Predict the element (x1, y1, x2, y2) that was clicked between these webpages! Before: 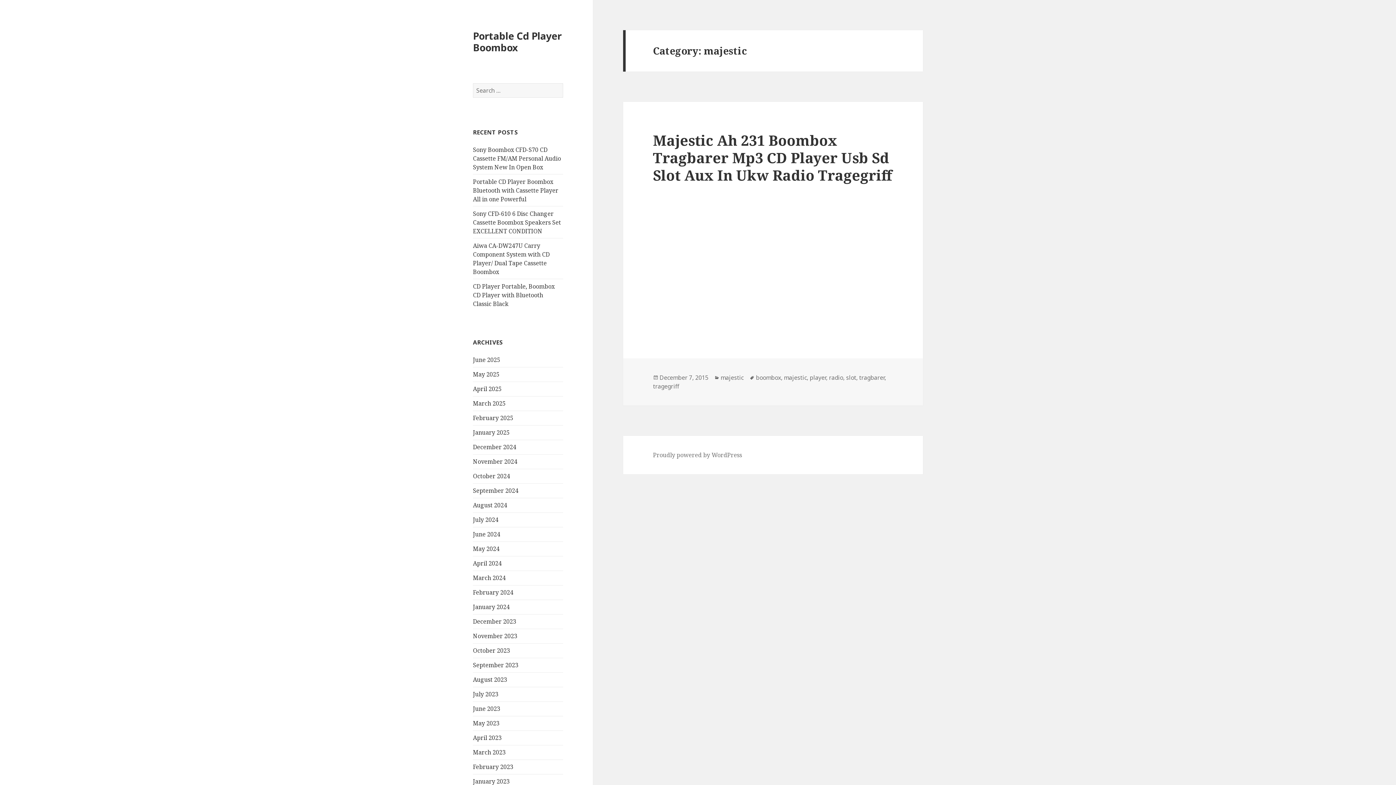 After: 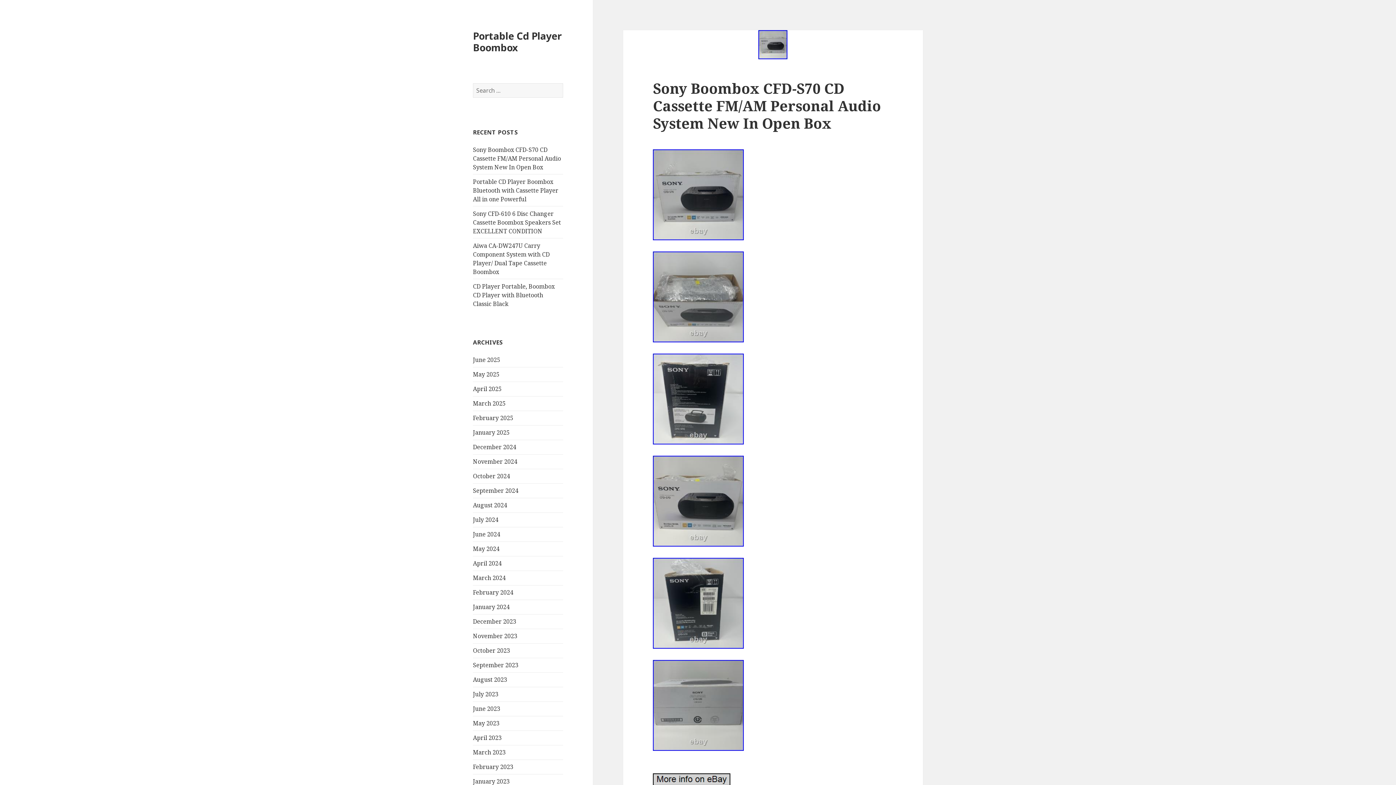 Action: label: Sony Boombox CFD-S70 CD Cassette FM/AM Personal Audio System New In Open Box bbox: (473, 145, 561, 171)